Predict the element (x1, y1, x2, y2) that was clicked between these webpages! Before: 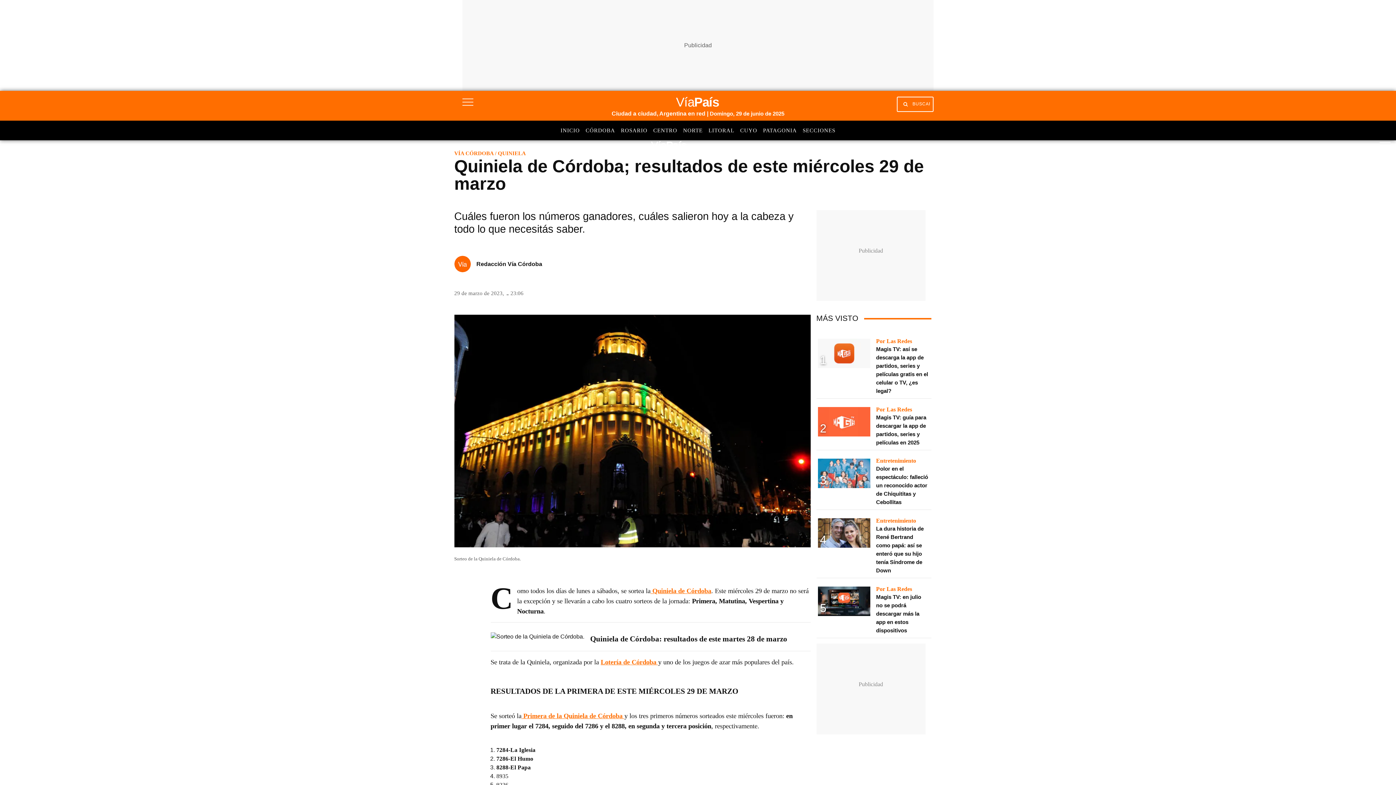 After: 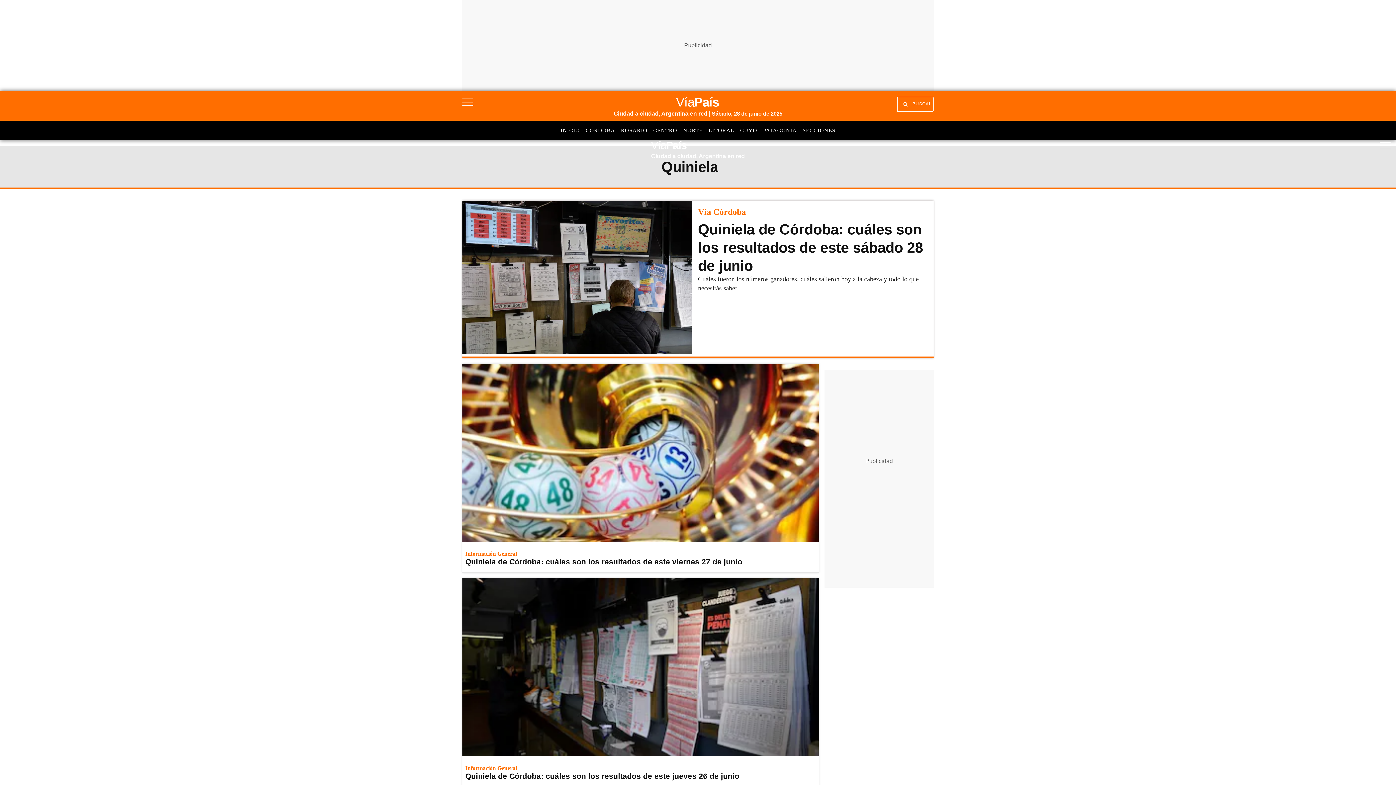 Action: bbox: (495, 150, 526, 156) label: / QUINIELA